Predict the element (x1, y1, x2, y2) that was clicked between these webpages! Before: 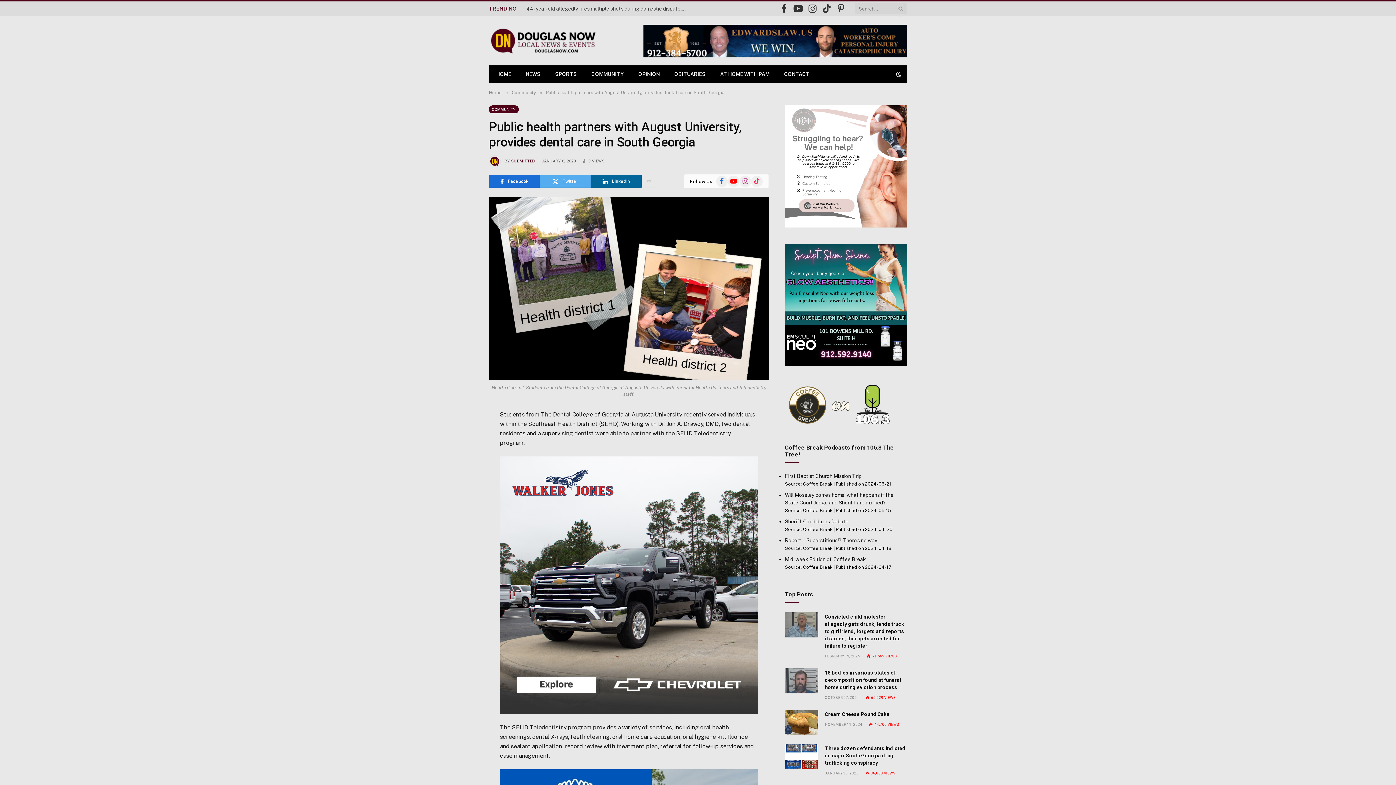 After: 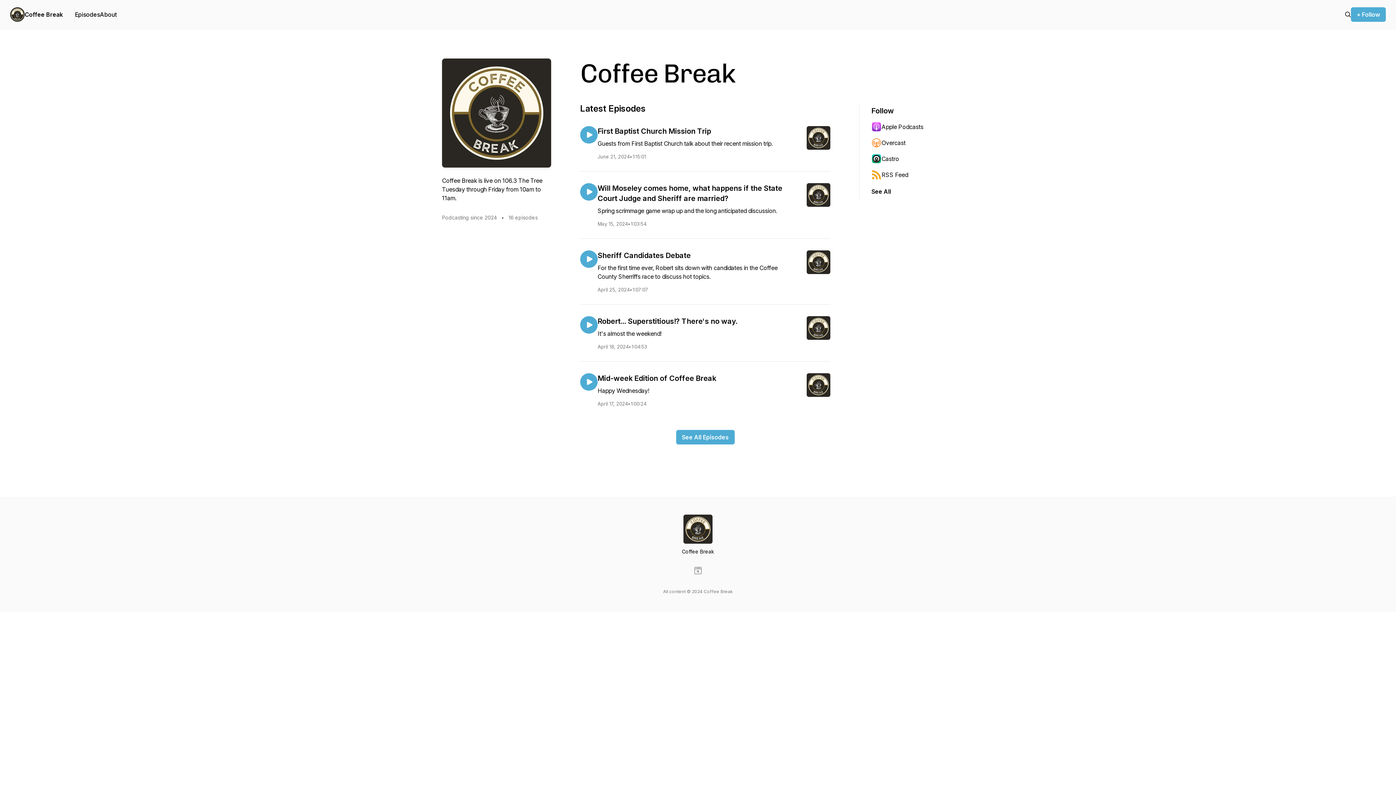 Action: bbox: (785, 382, 907, 428)